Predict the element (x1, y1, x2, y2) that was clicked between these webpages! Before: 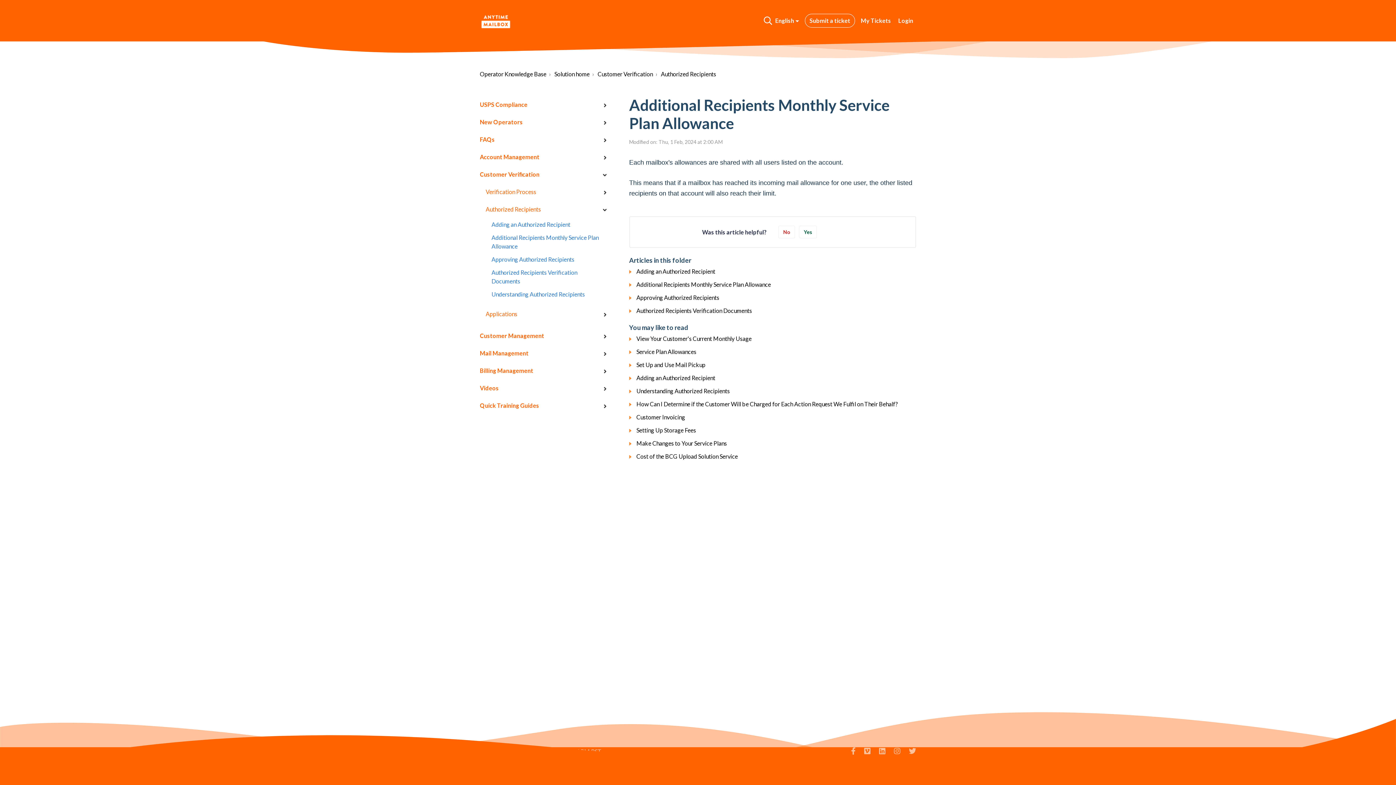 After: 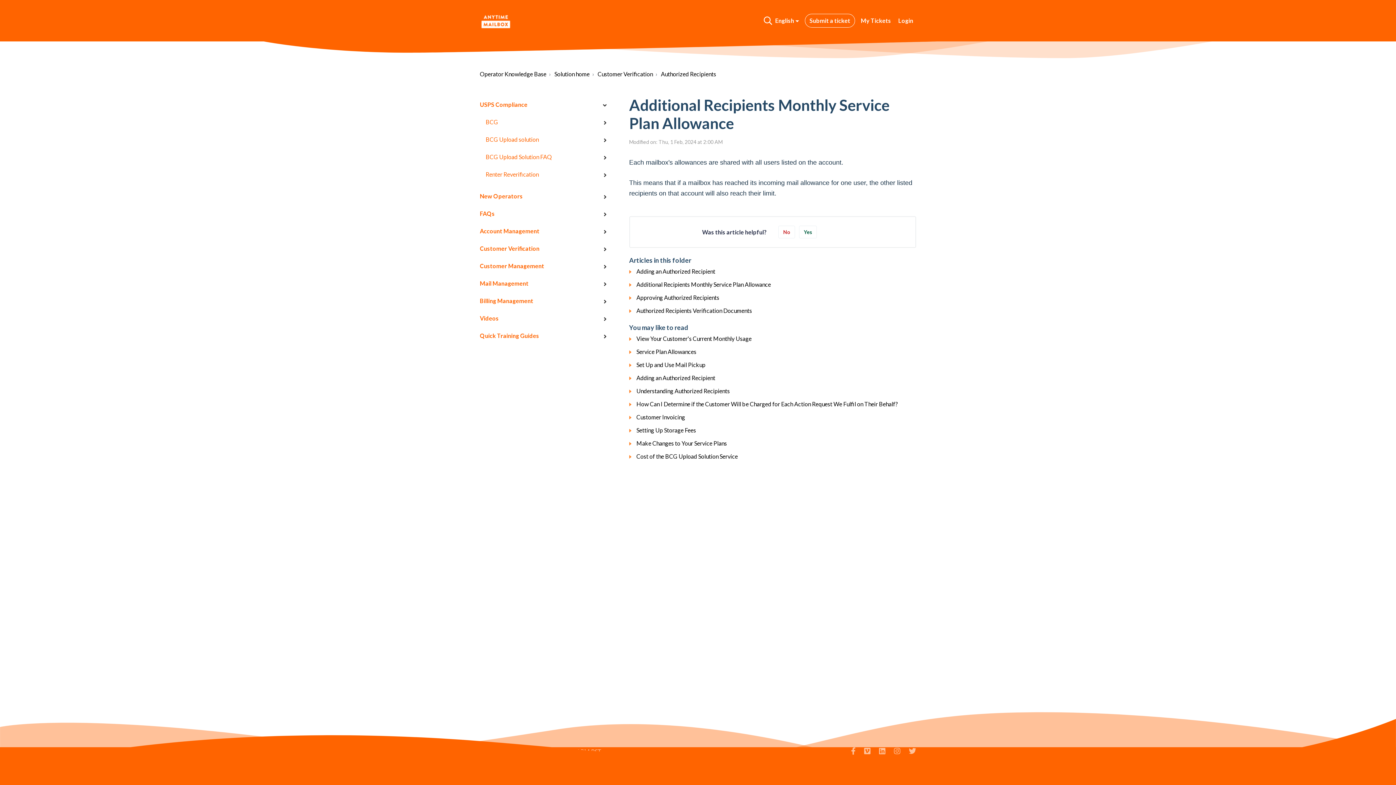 Action: label: USPS Compliance bbox: (480, 100, 606, 109)